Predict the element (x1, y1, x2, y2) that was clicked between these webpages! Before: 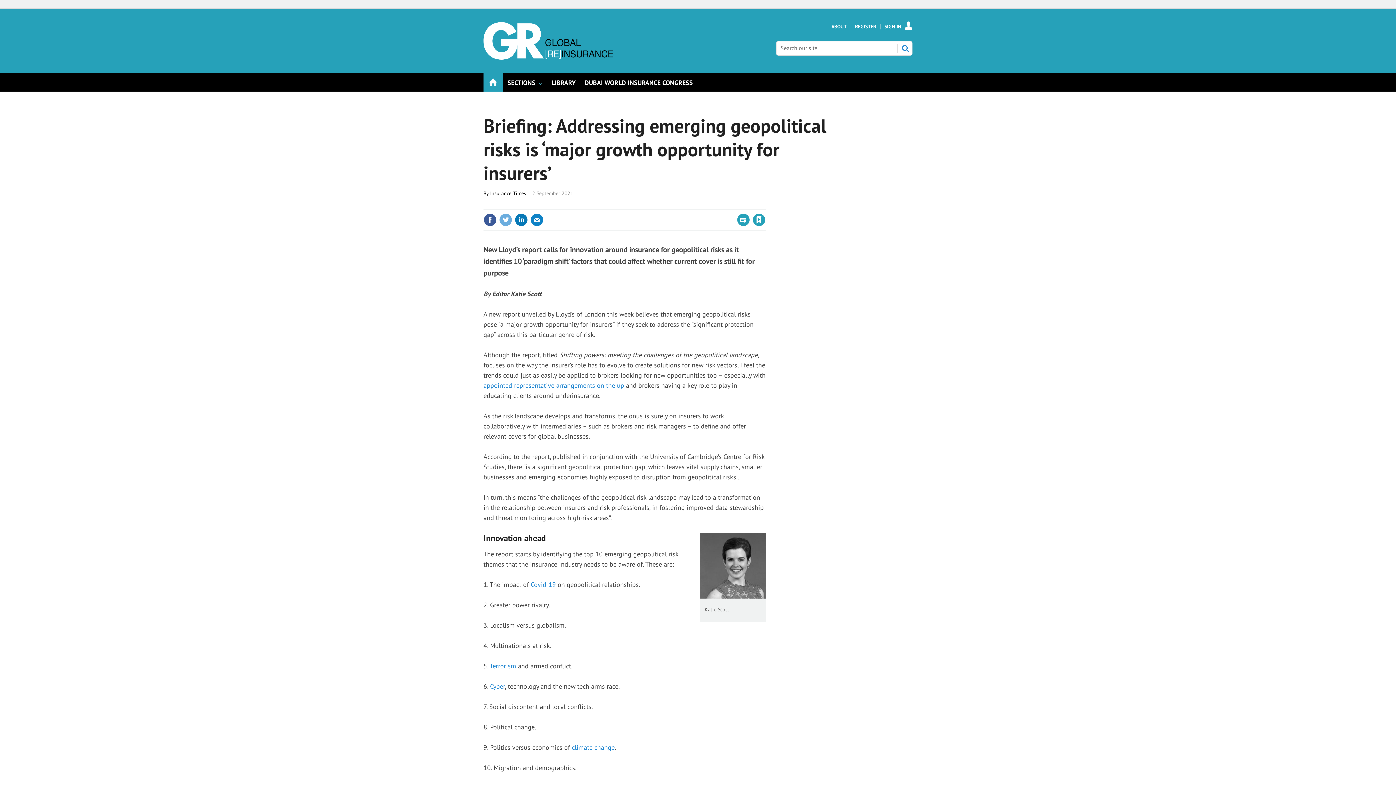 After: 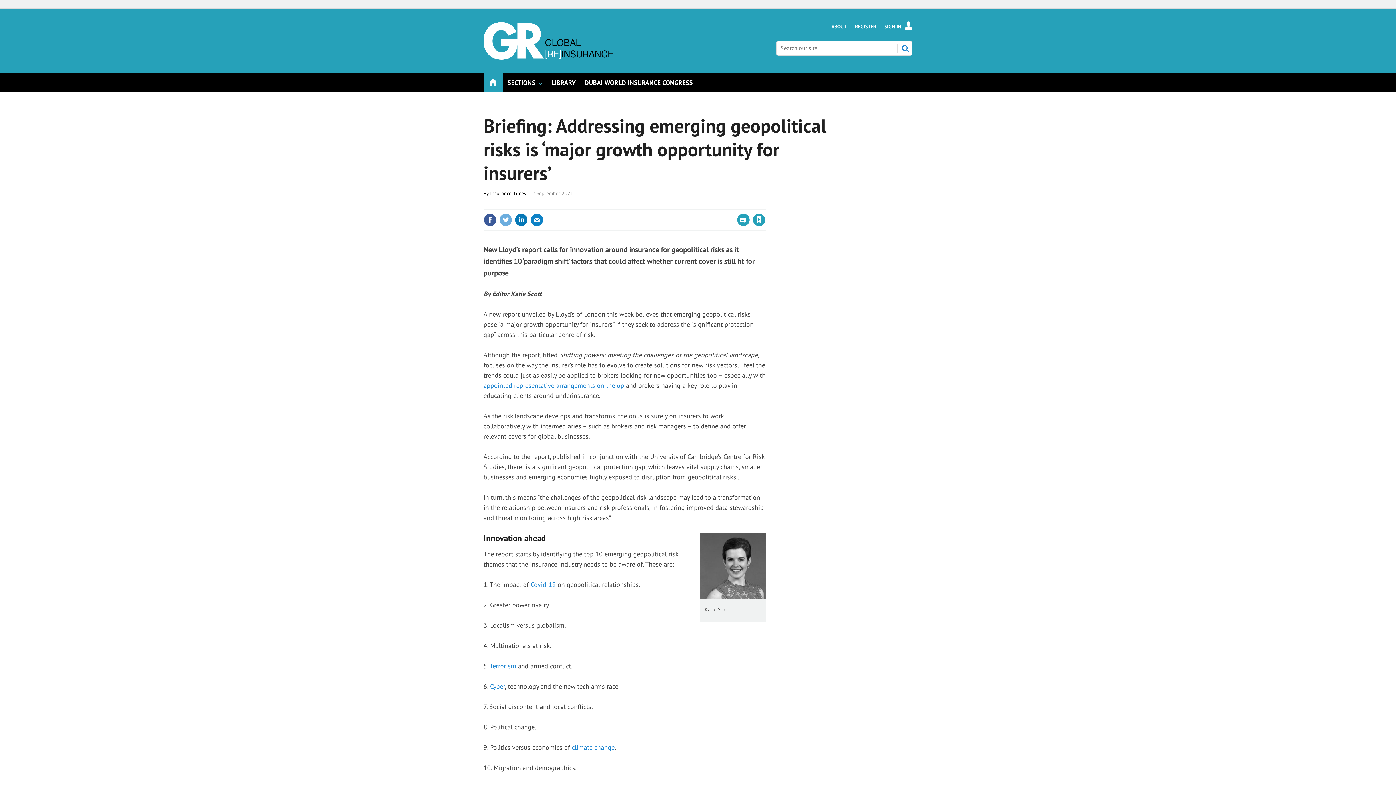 Action: label: close bbox: (763, 201, 767, 208)